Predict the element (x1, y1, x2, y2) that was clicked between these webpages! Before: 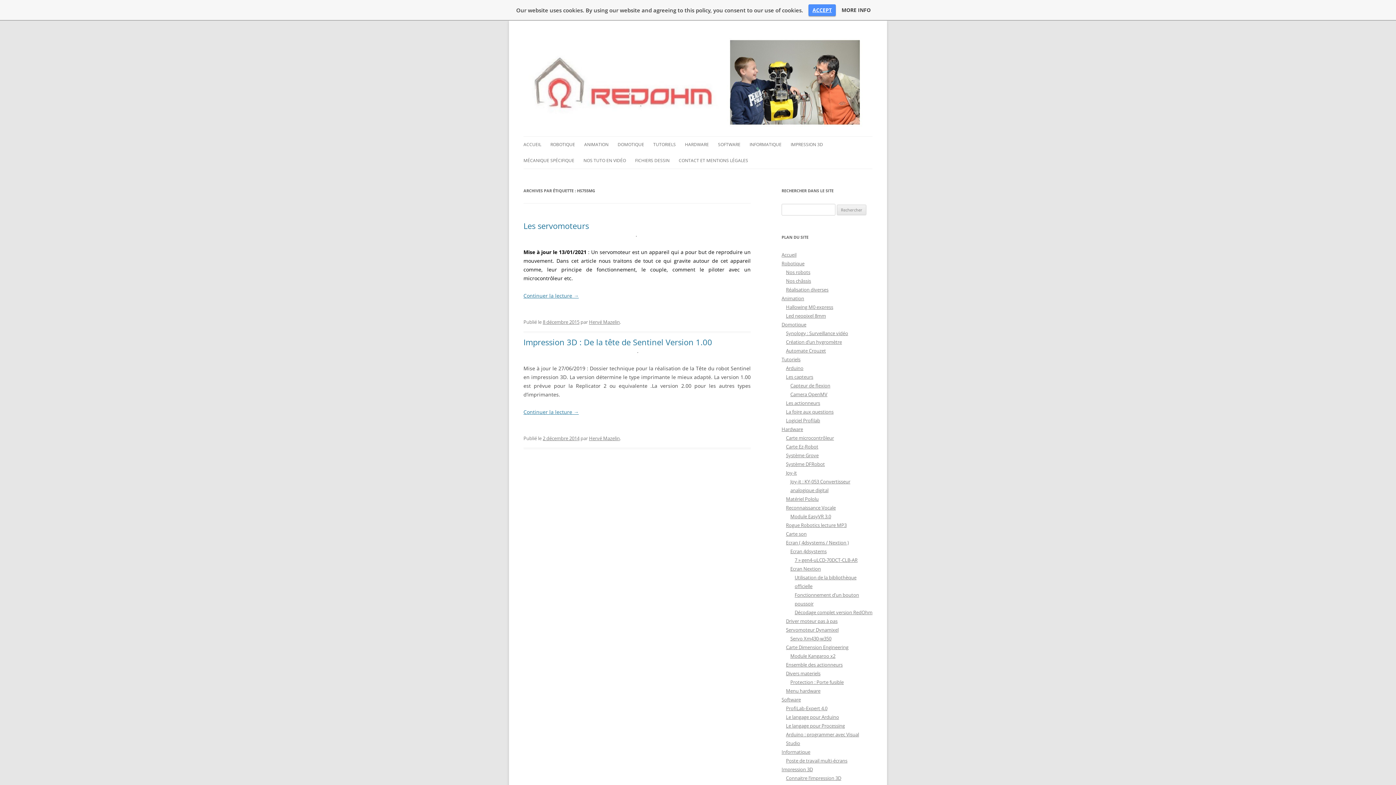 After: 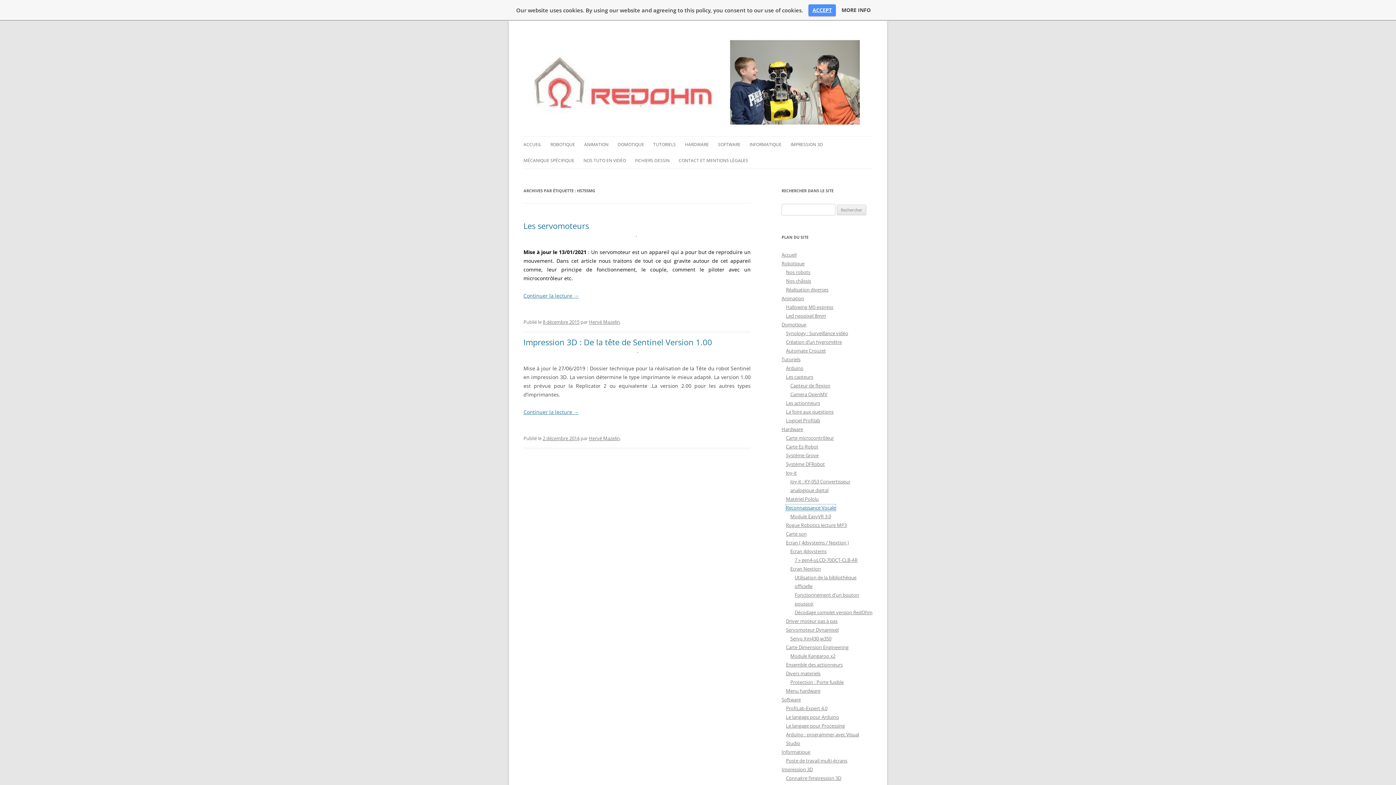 Action: label: Reconnaissance Vocale bbox: (786, 504, 836, 511)